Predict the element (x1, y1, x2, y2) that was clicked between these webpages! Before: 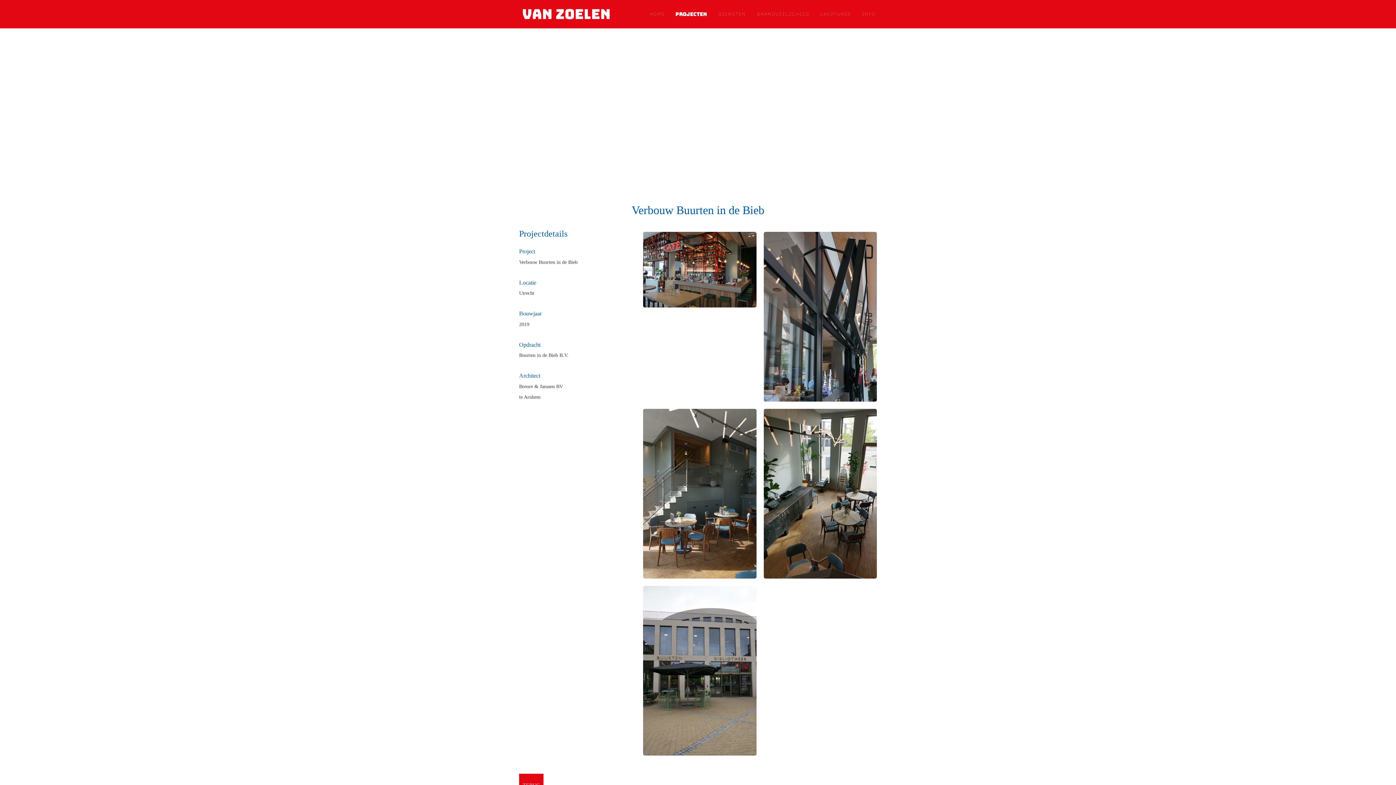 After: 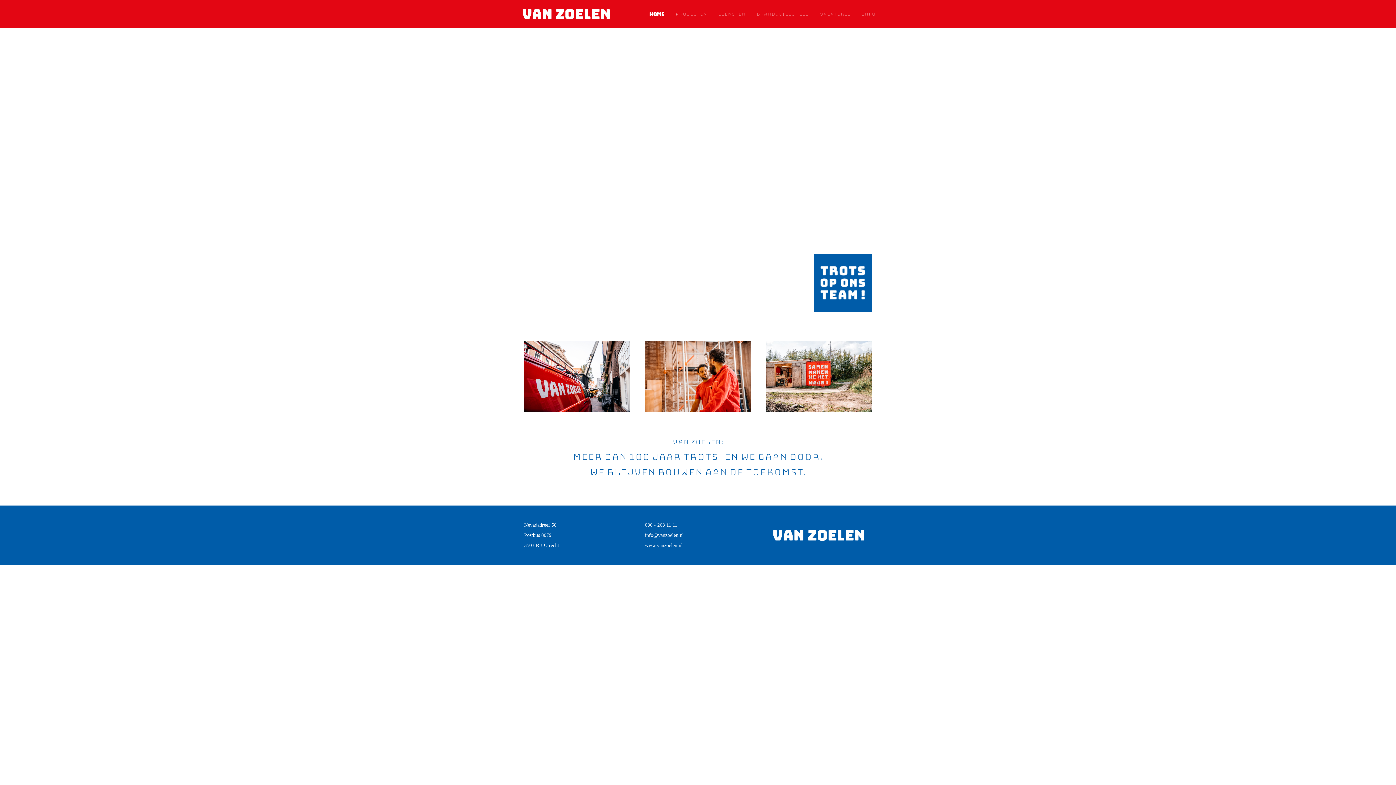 Action: bbox: (649, 0, 664, 28) label: HOME